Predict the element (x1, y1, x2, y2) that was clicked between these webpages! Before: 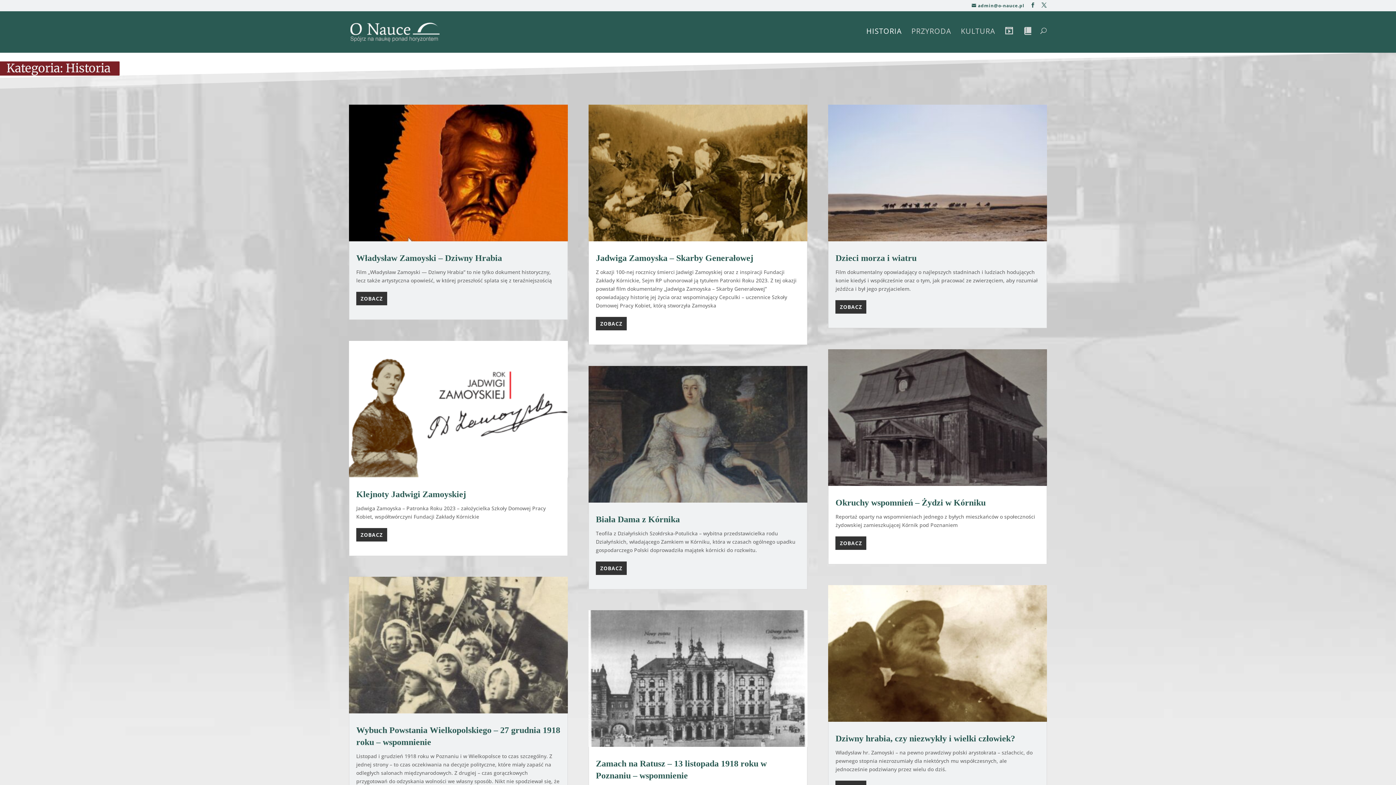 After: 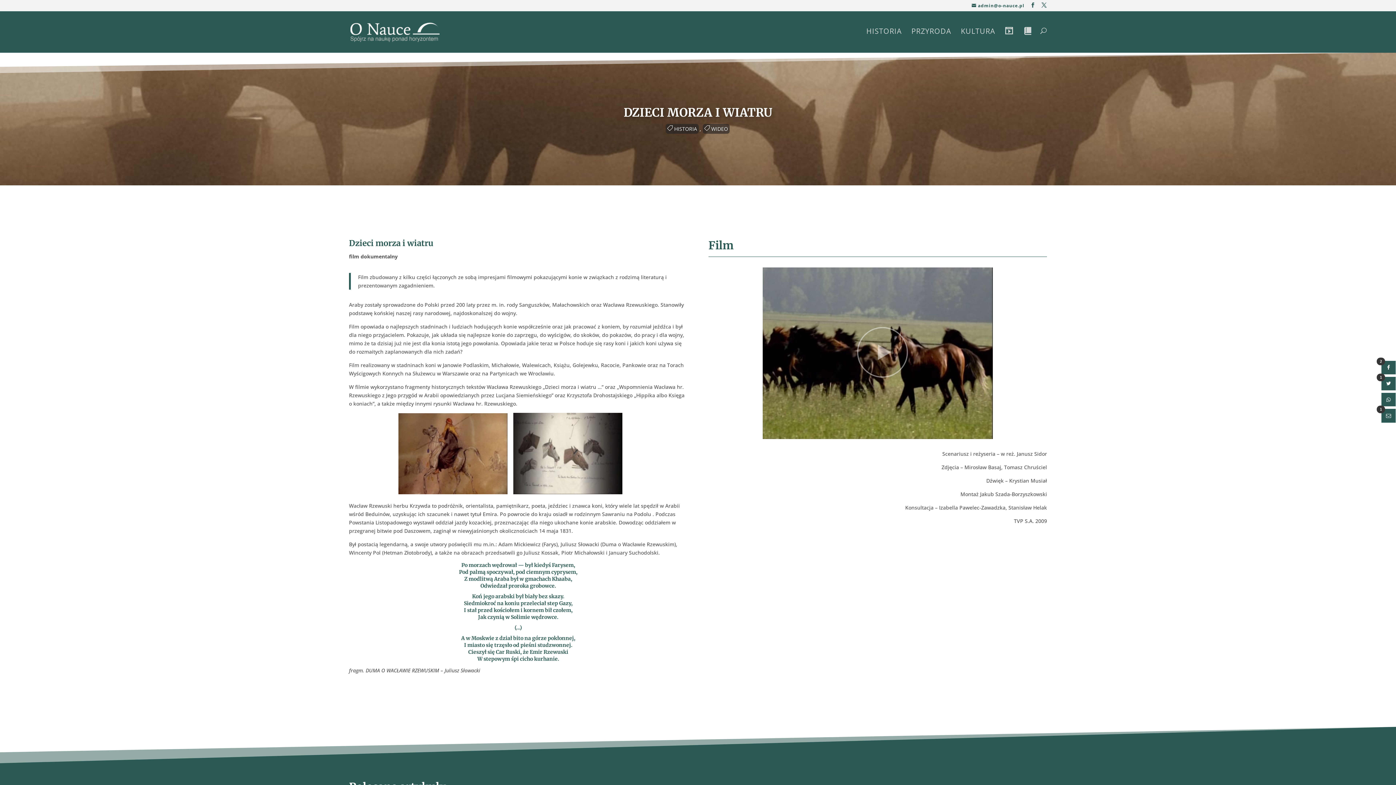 Action: bbox: (828, 104, 1047, 241)